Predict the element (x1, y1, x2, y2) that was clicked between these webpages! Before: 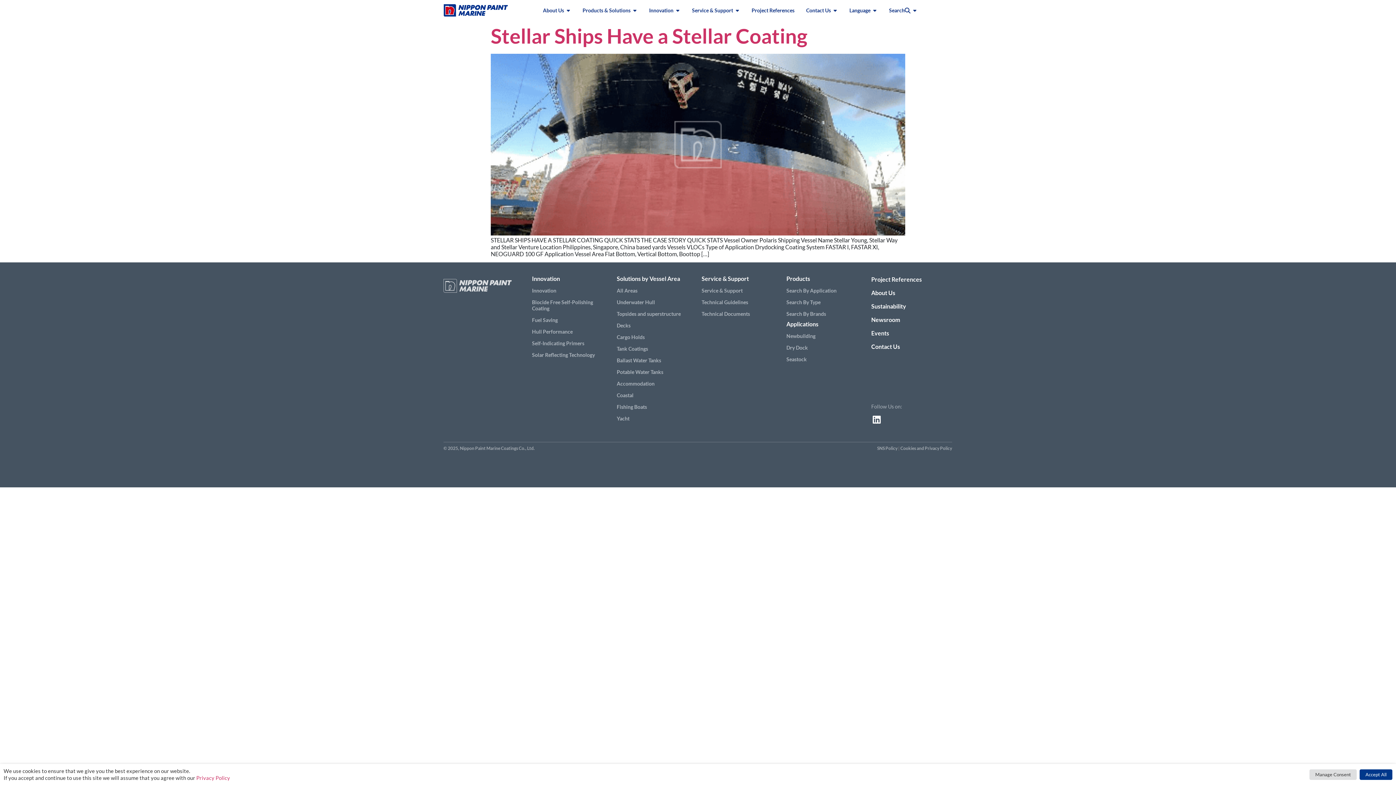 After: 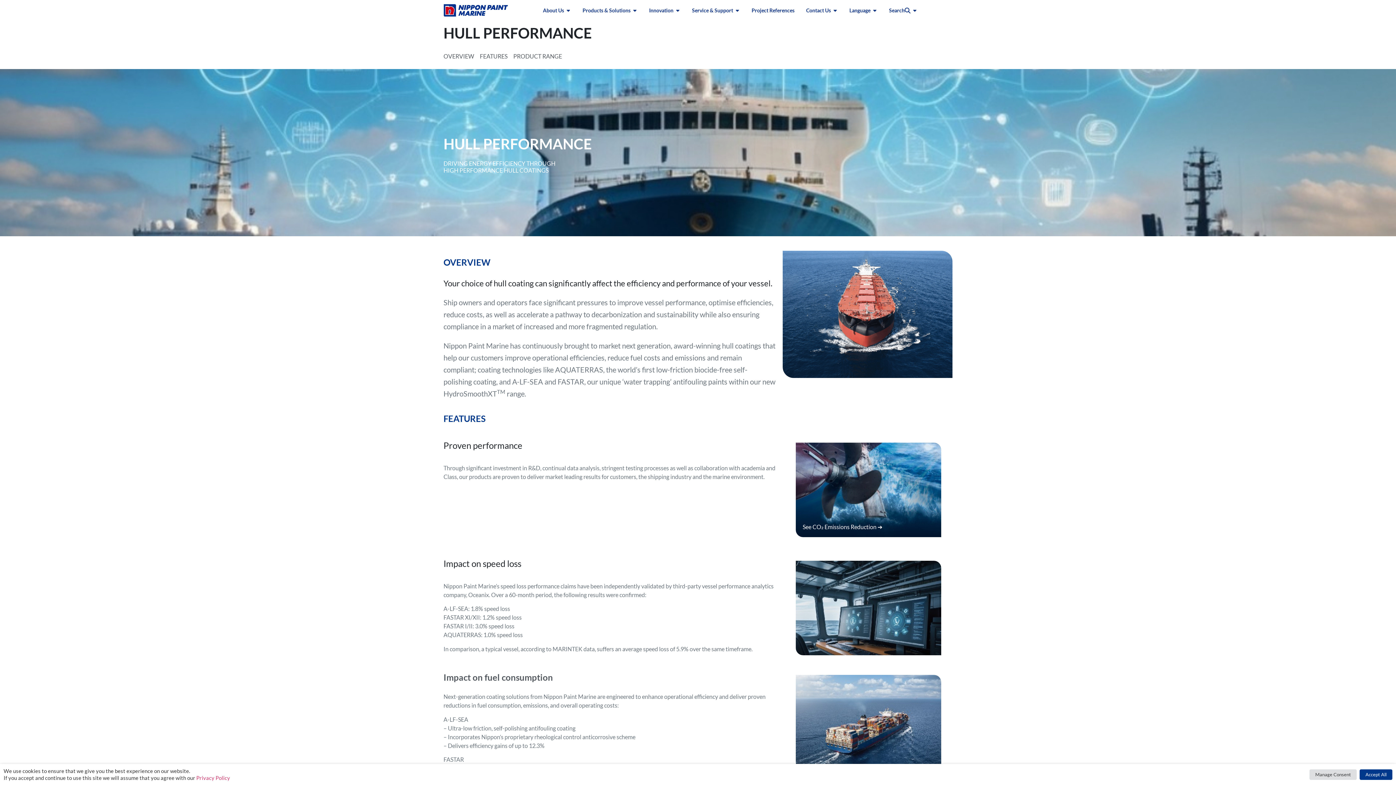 Action: label: Hull Performance bbox: (532, 327, 609, 338)